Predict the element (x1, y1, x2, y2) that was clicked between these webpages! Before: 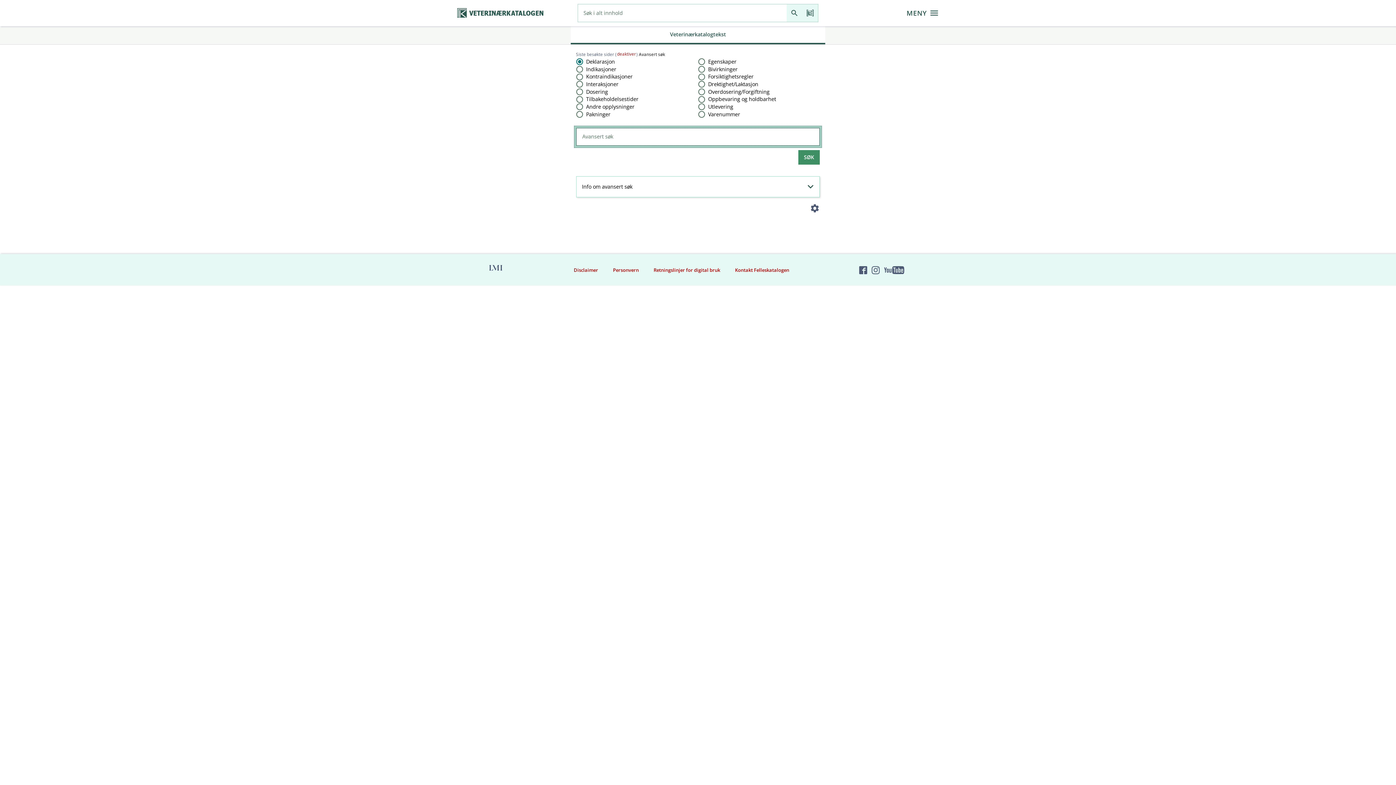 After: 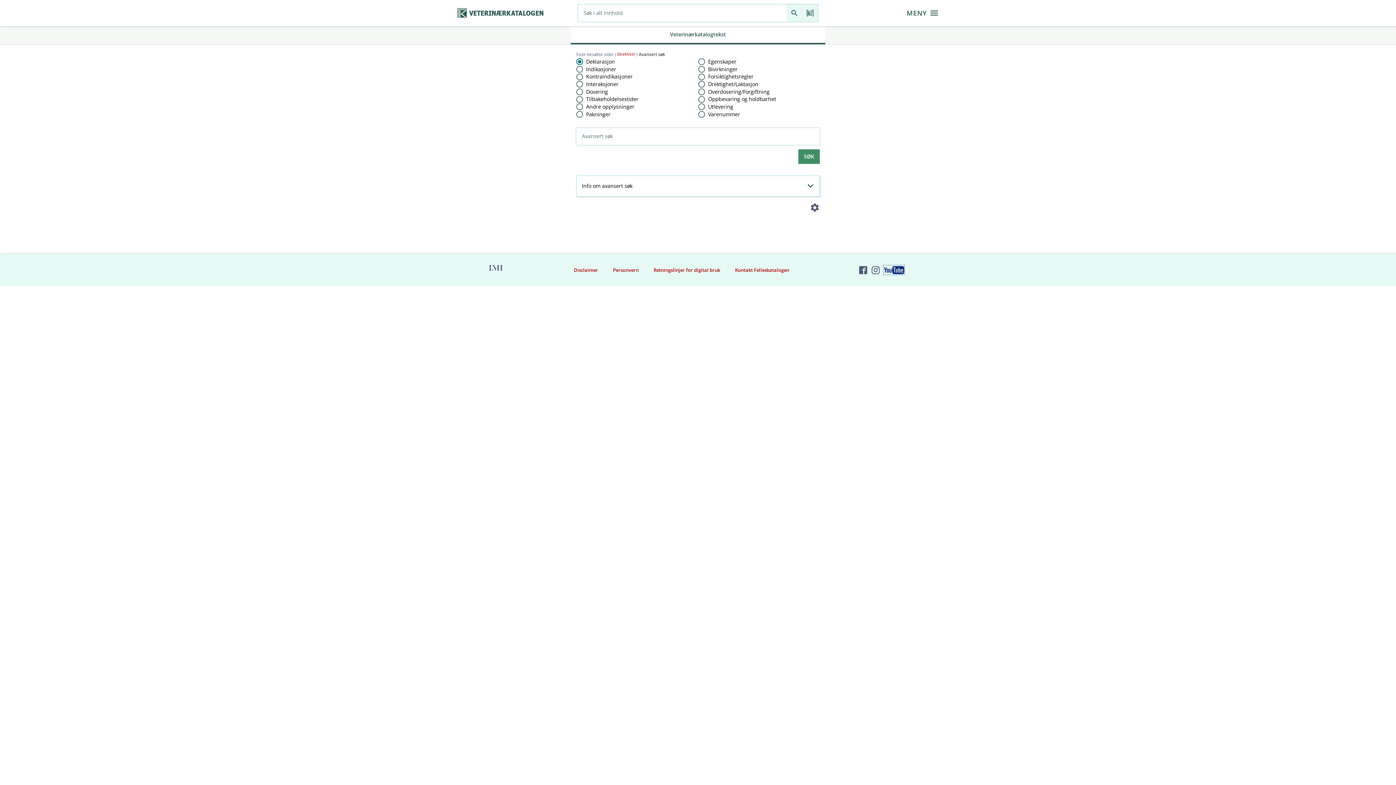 Action: bbox: (883, 265, 905, 275) label: Felleskatalogen på YouTube